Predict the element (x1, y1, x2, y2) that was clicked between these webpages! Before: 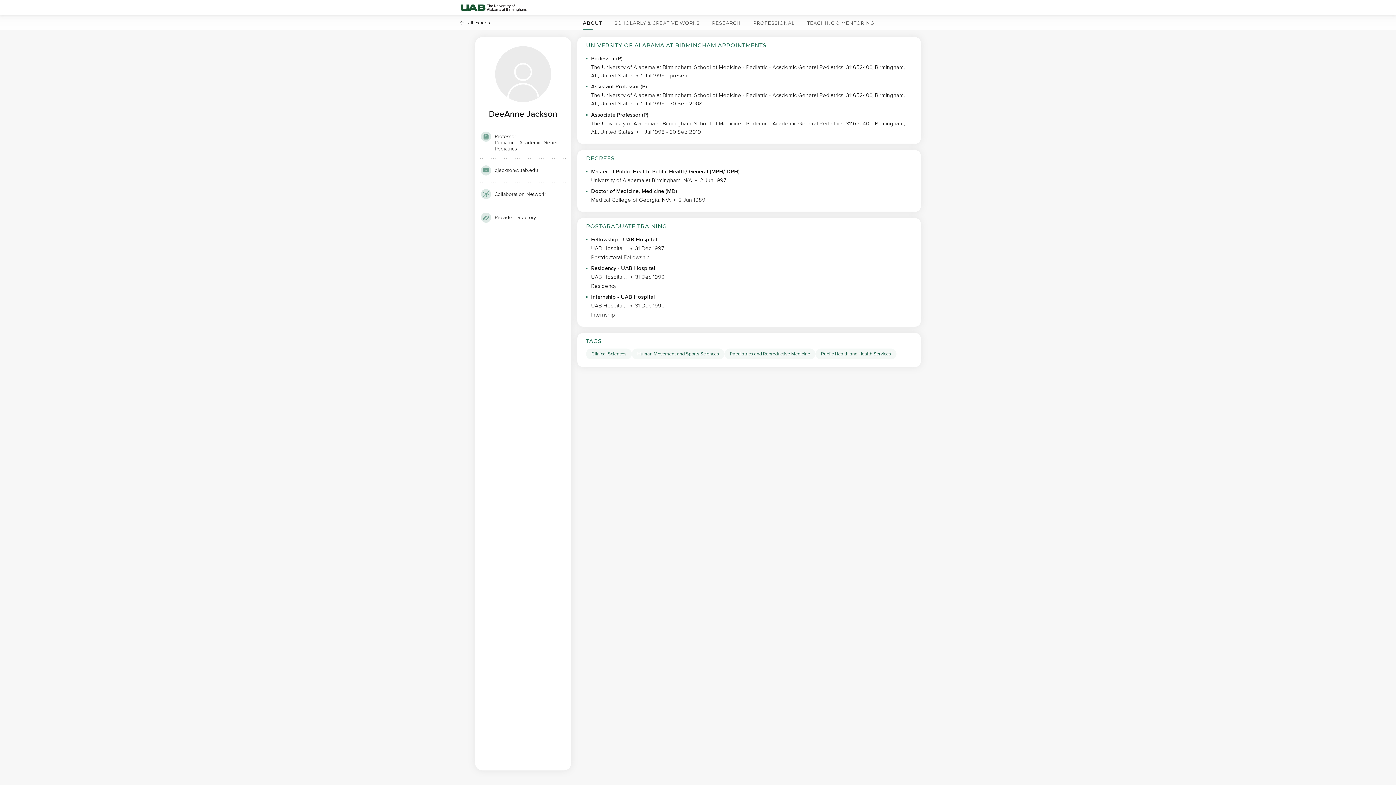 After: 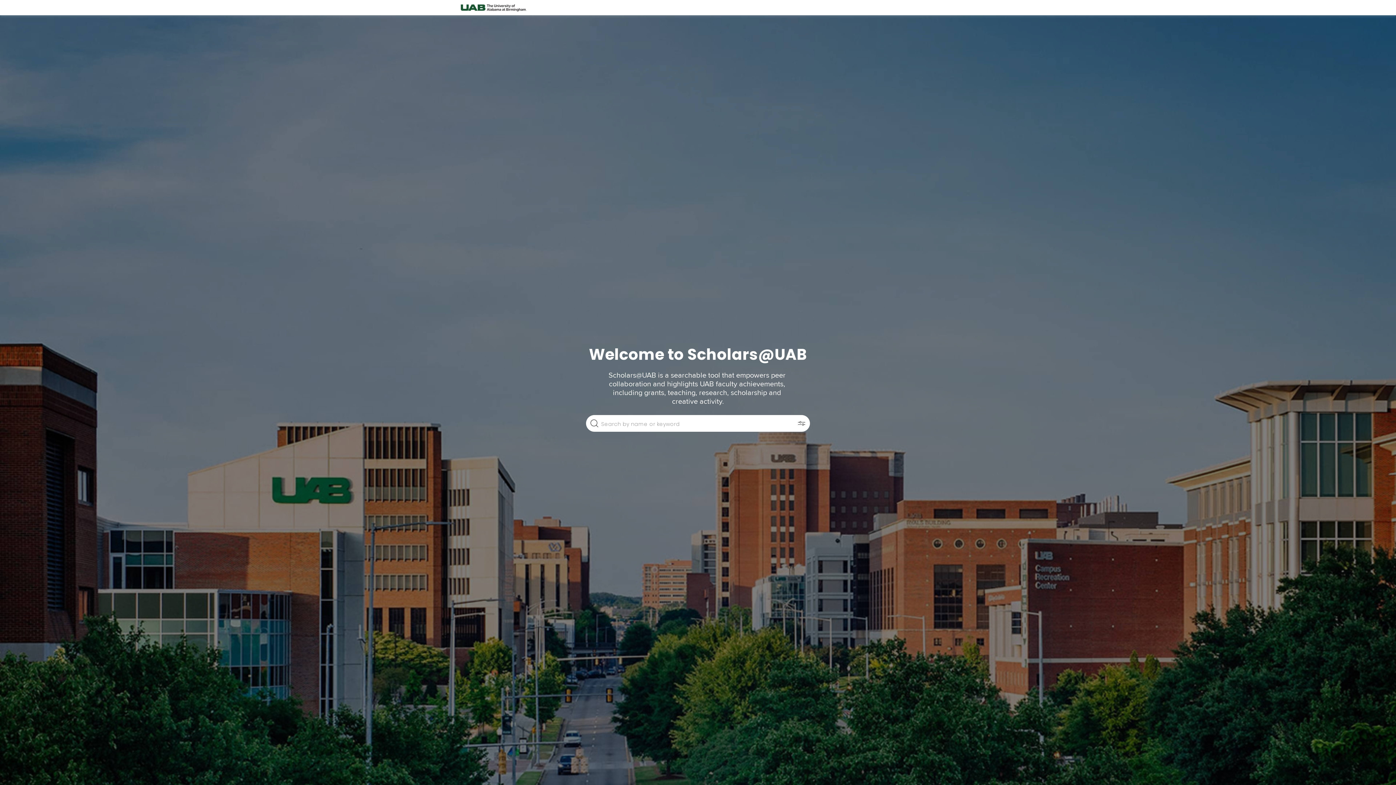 Action: bbox: (458, 0, 528, 15)